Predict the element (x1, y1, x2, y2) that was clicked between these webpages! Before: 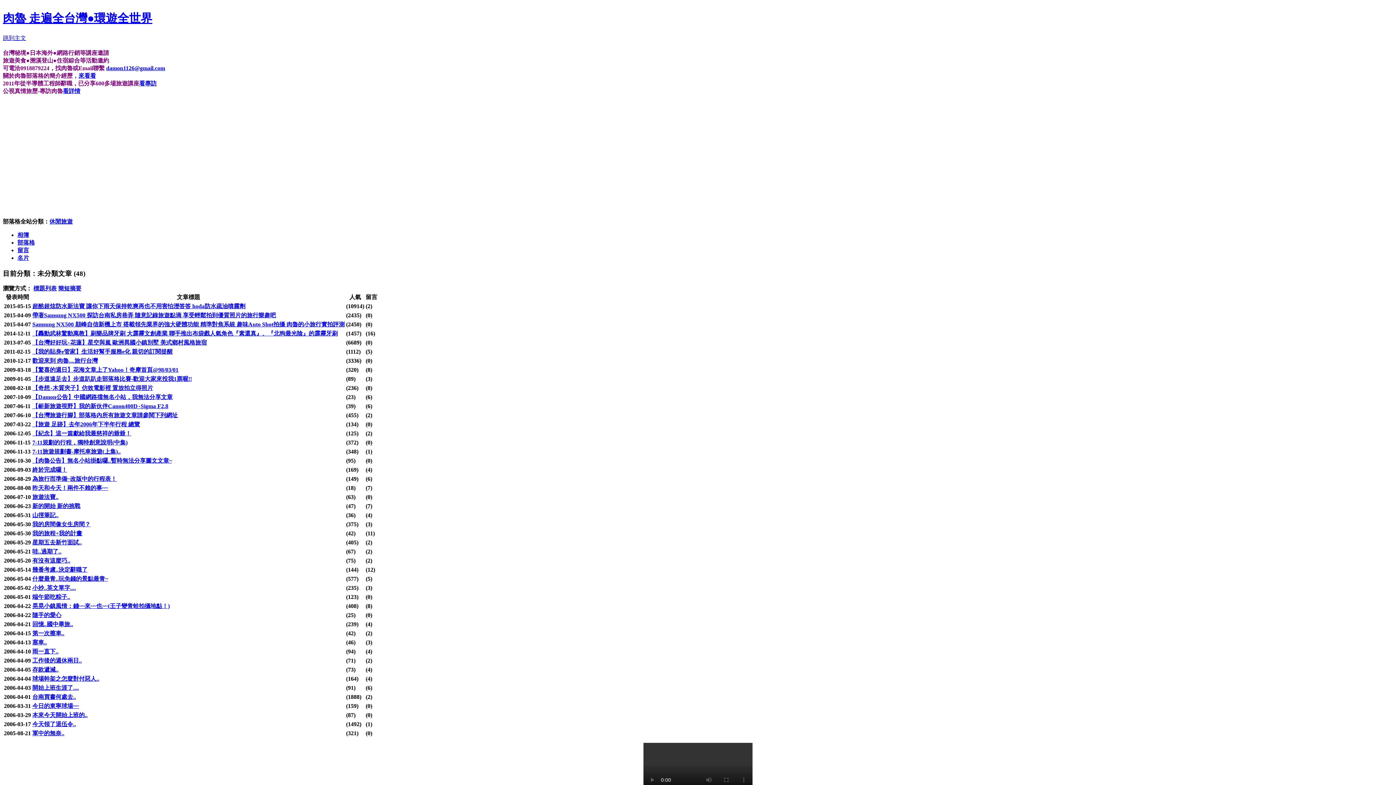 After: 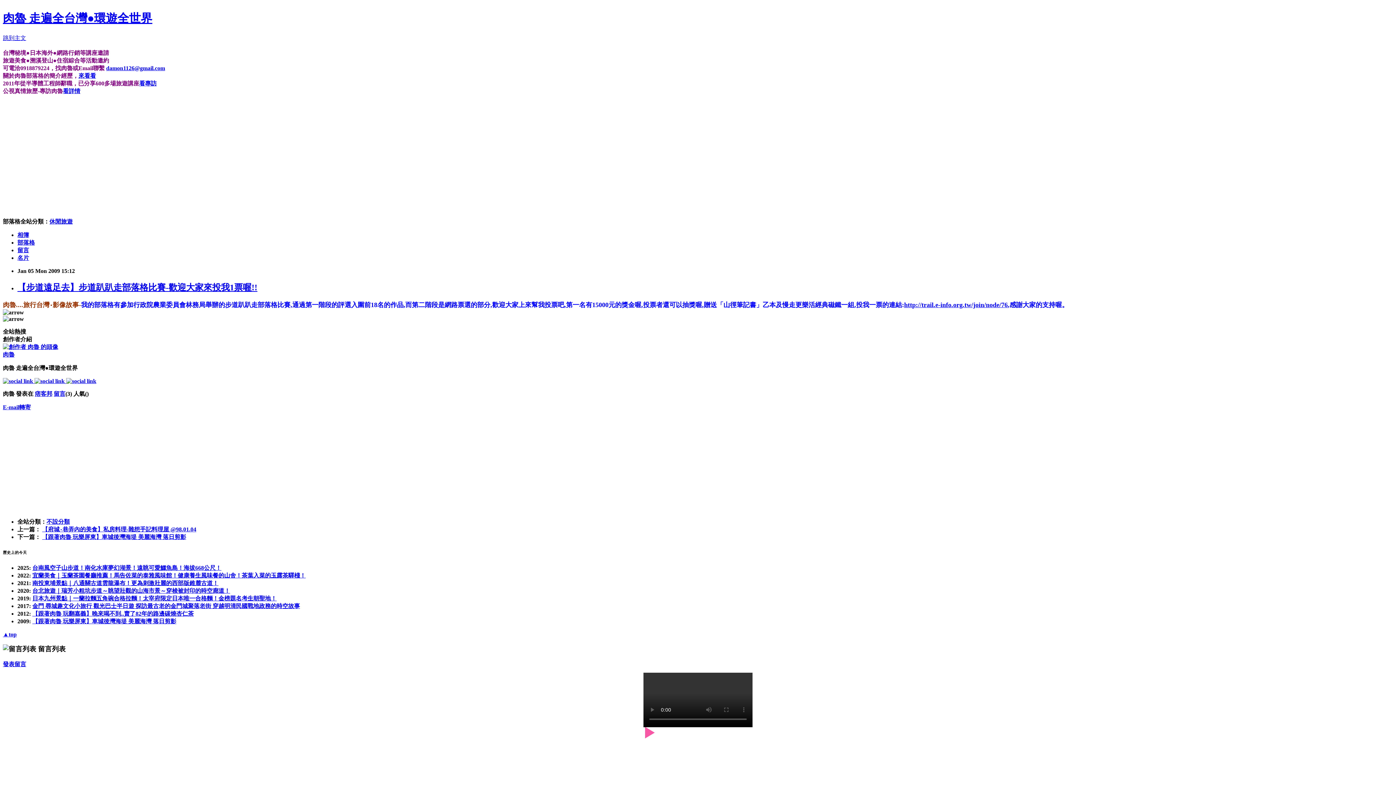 Action: bbox: (32, 376, 192, 382) label: 【步道遠足去】步道趴趴走部落格比賽-歡迎大家來投我1票喔!!